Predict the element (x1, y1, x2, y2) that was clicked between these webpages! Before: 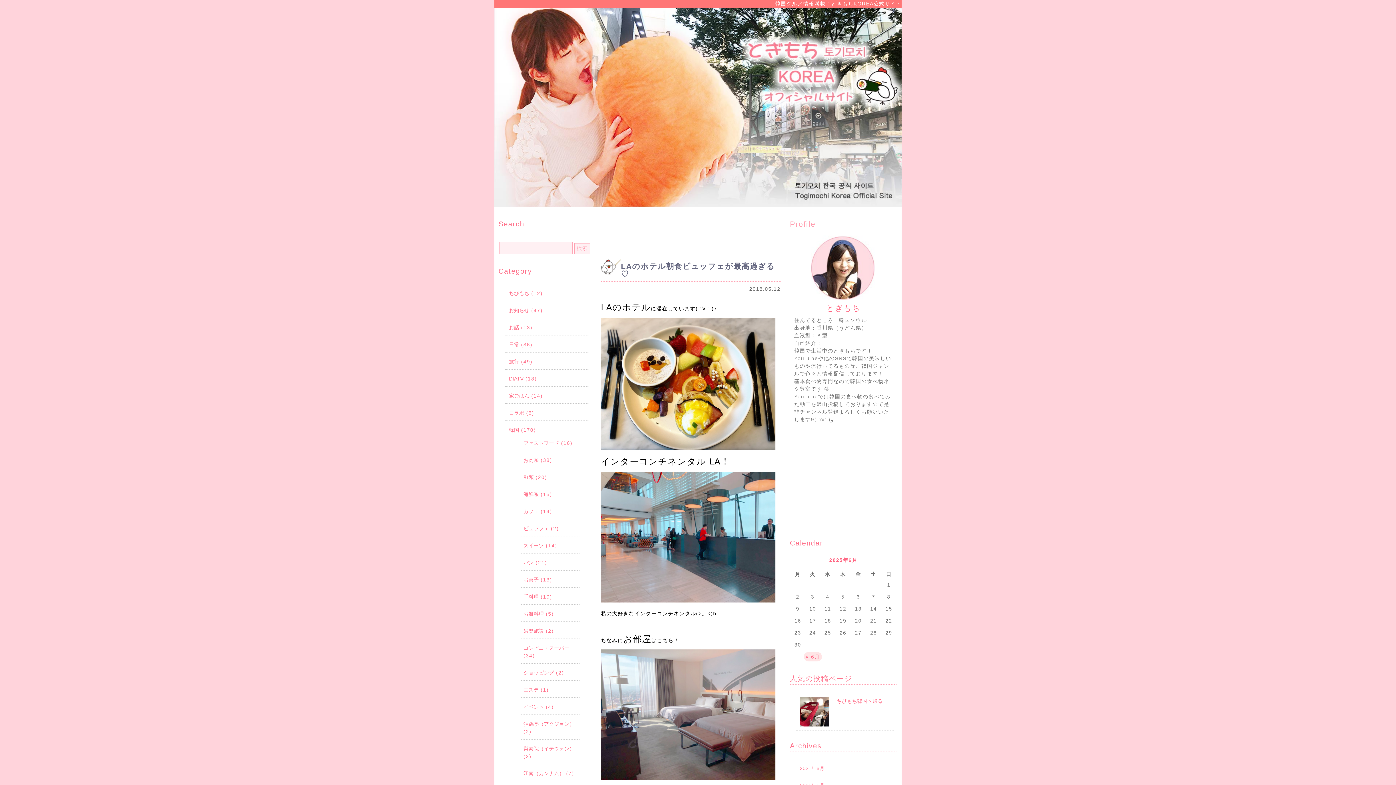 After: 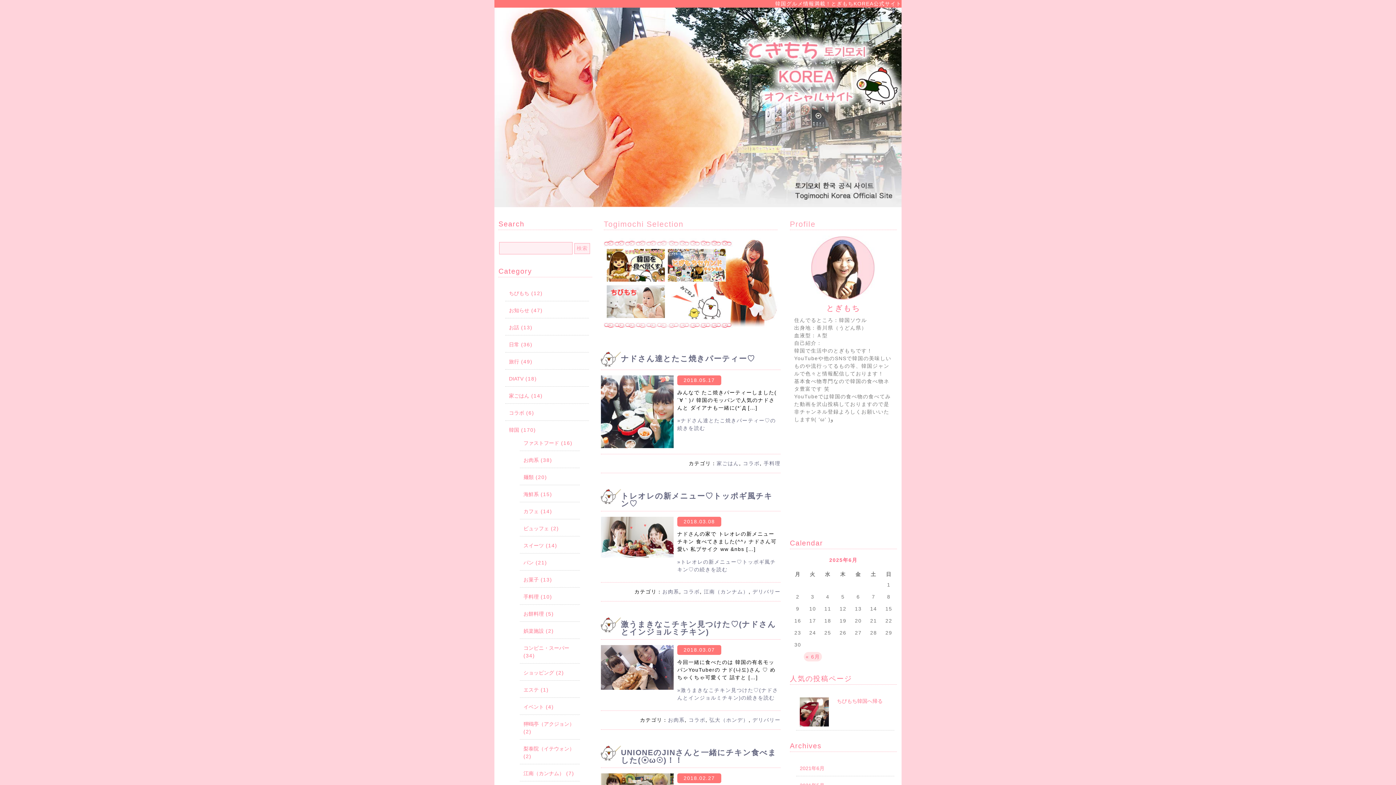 Action: label: コラボ bbox: (509, 410, 524, 416)